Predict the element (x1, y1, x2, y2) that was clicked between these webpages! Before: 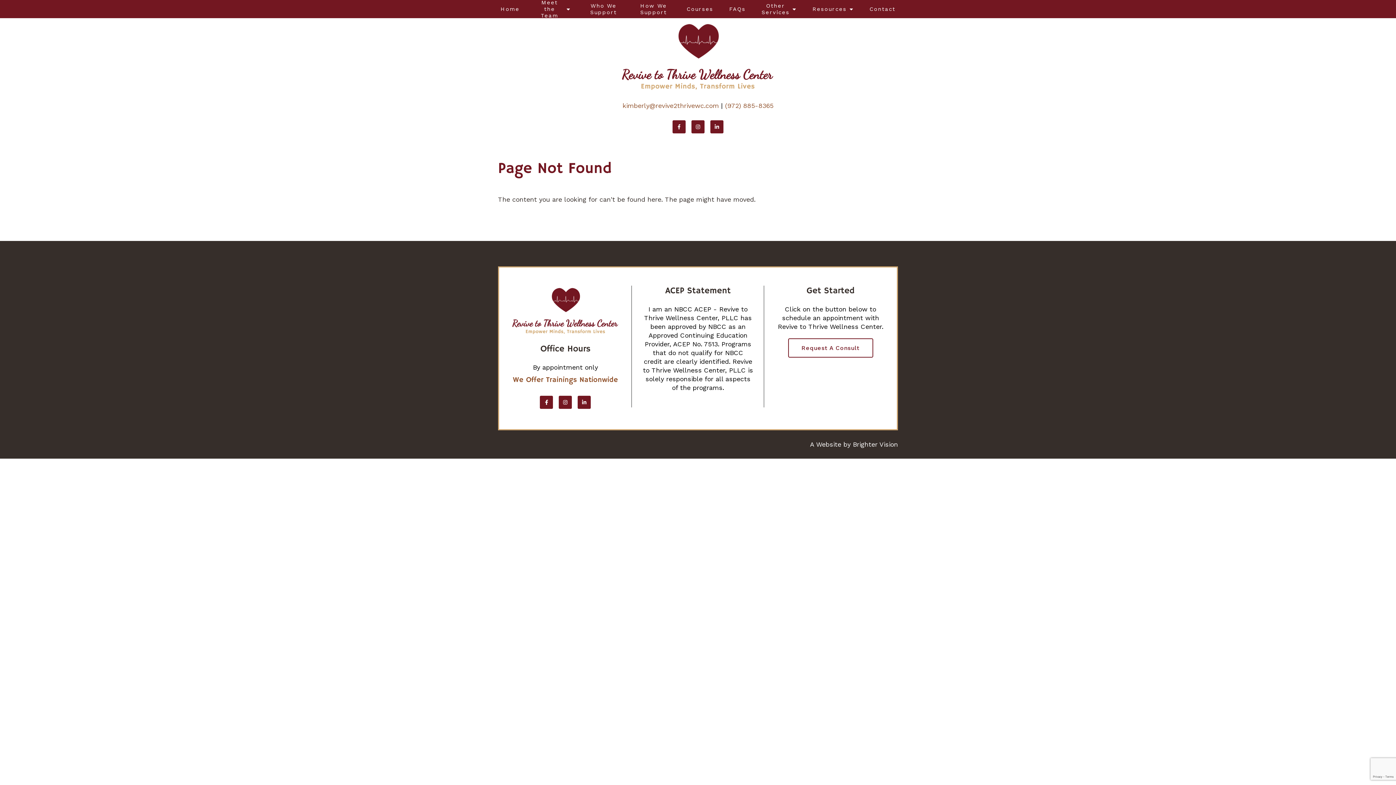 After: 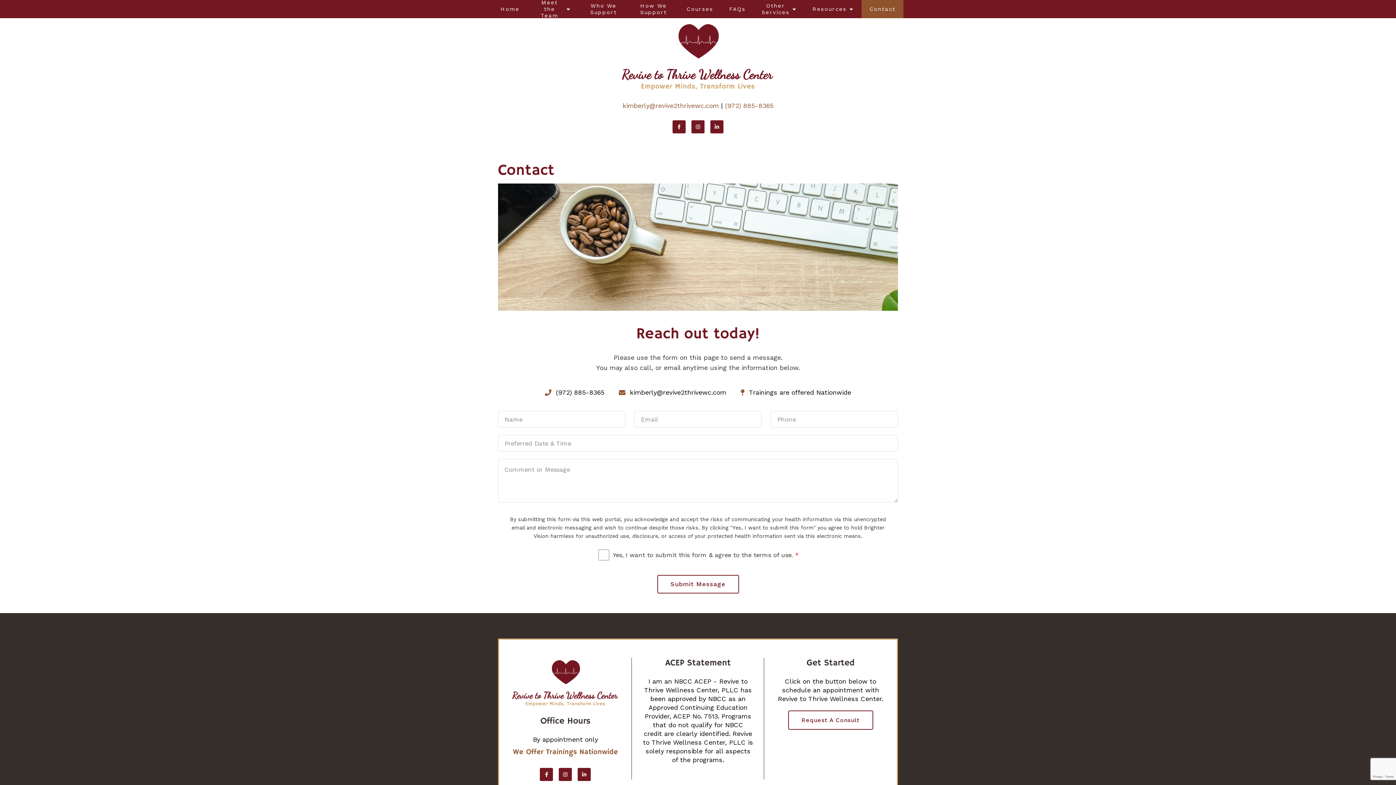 Action: label: Contact bbox: (861, 0, 903, 18)